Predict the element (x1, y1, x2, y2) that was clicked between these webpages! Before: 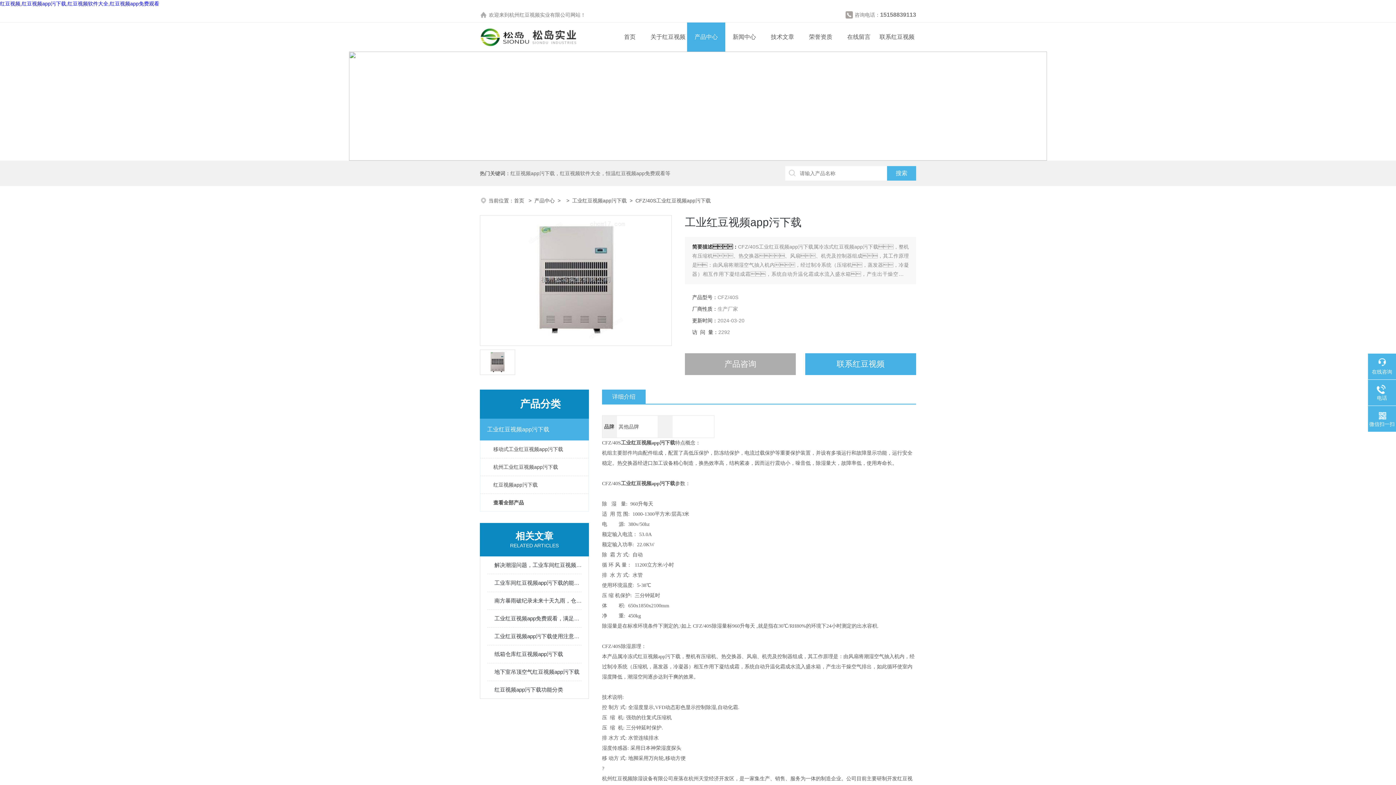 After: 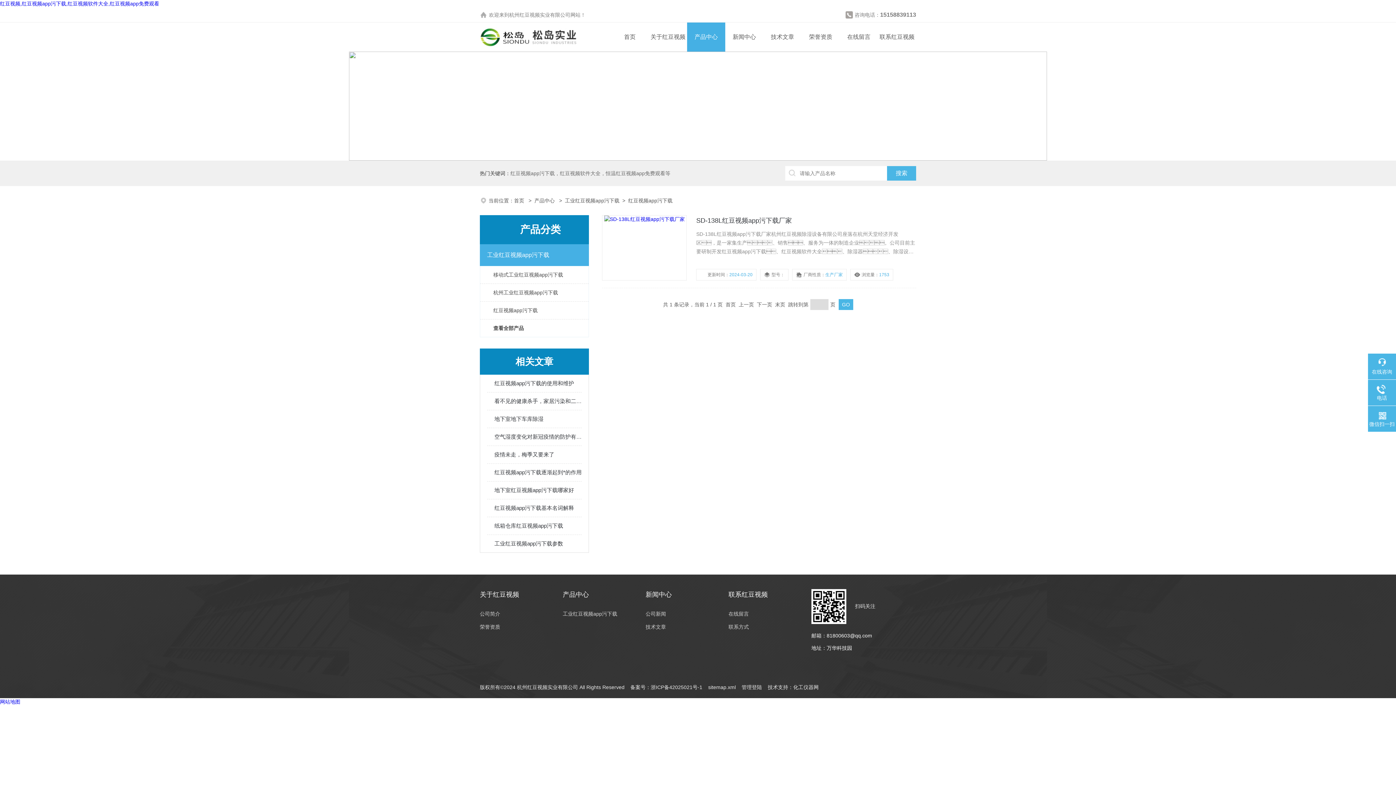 Action: label: 红豆视频app污下载 bbox: (480, 476, 588, 493)